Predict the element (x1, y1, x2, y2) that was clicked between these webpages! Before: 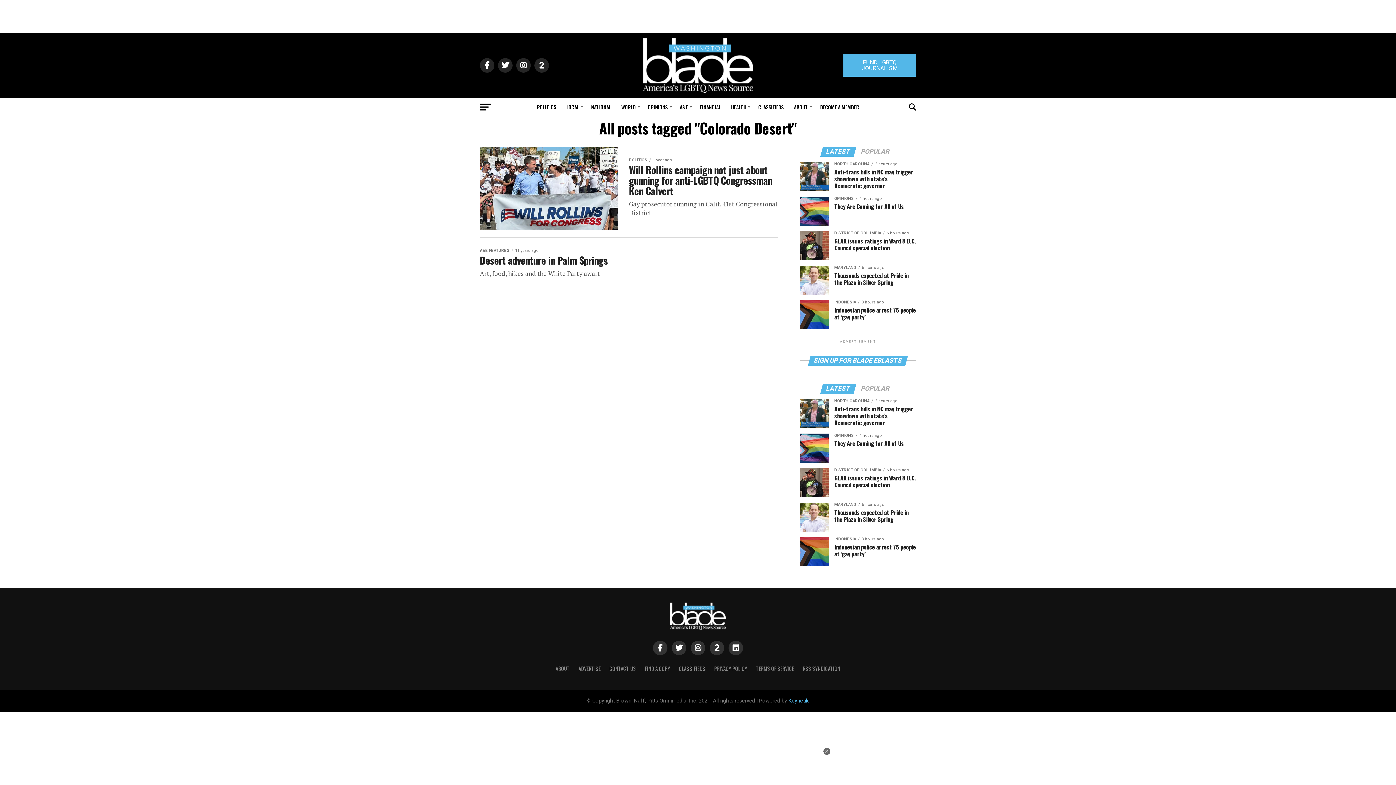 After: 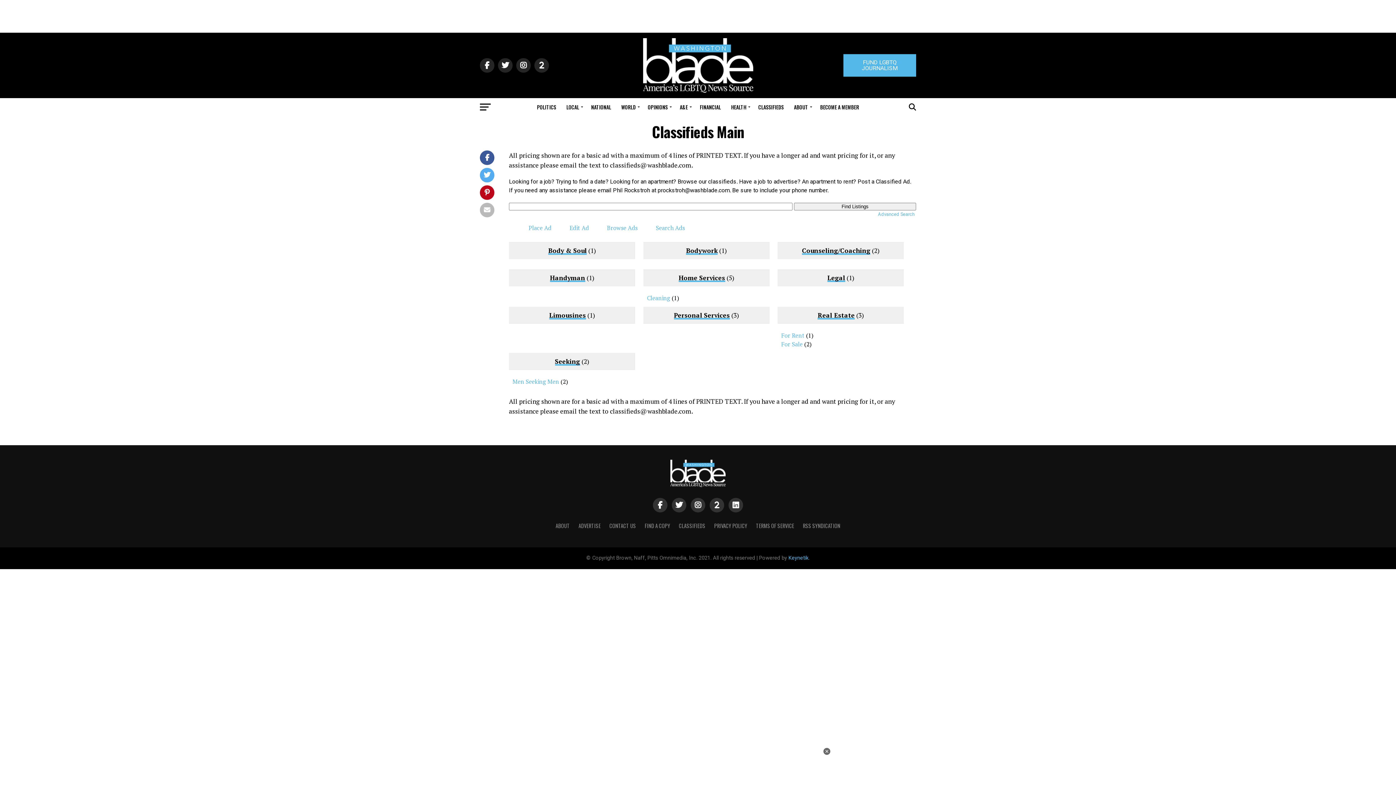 Action: label: CLASSIFIEDS bbox: (754, 98, 788, 116)